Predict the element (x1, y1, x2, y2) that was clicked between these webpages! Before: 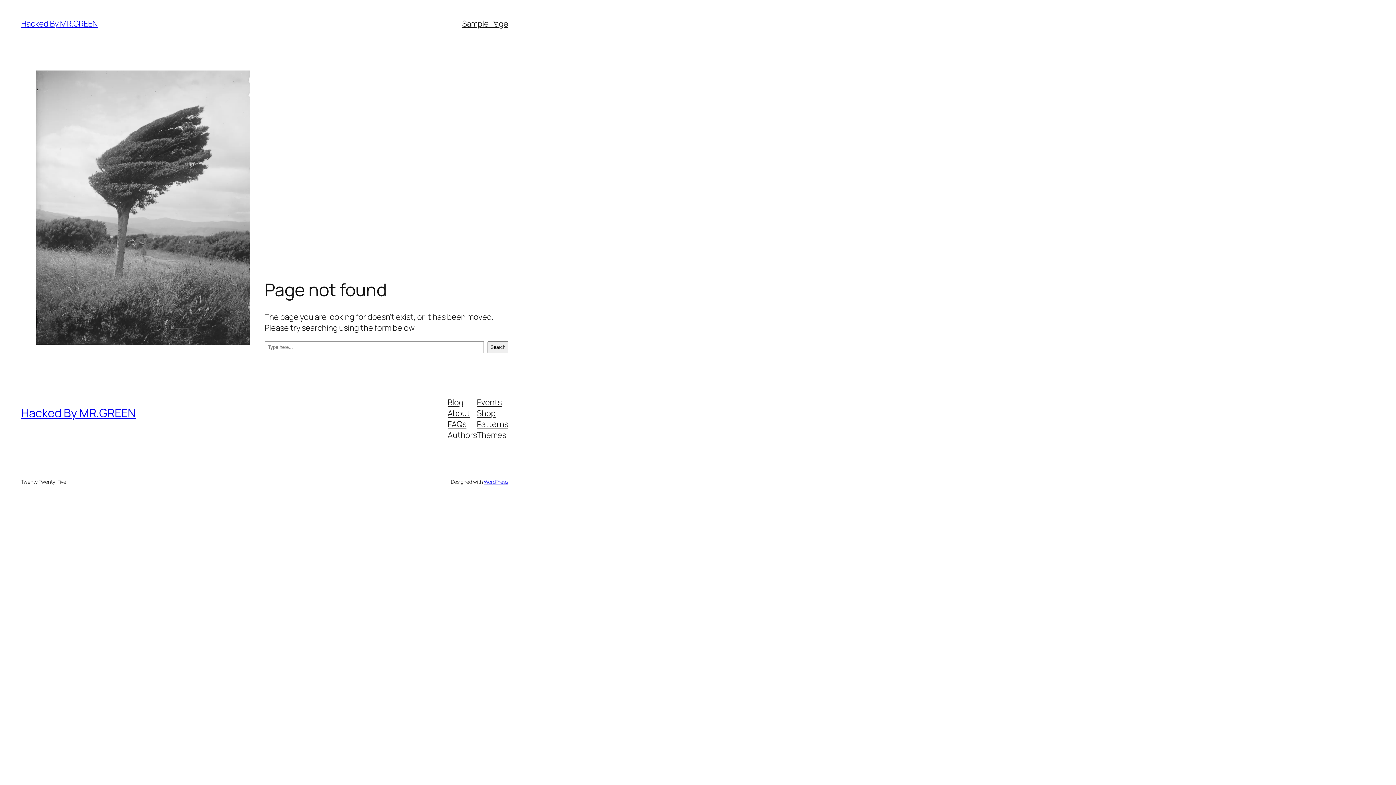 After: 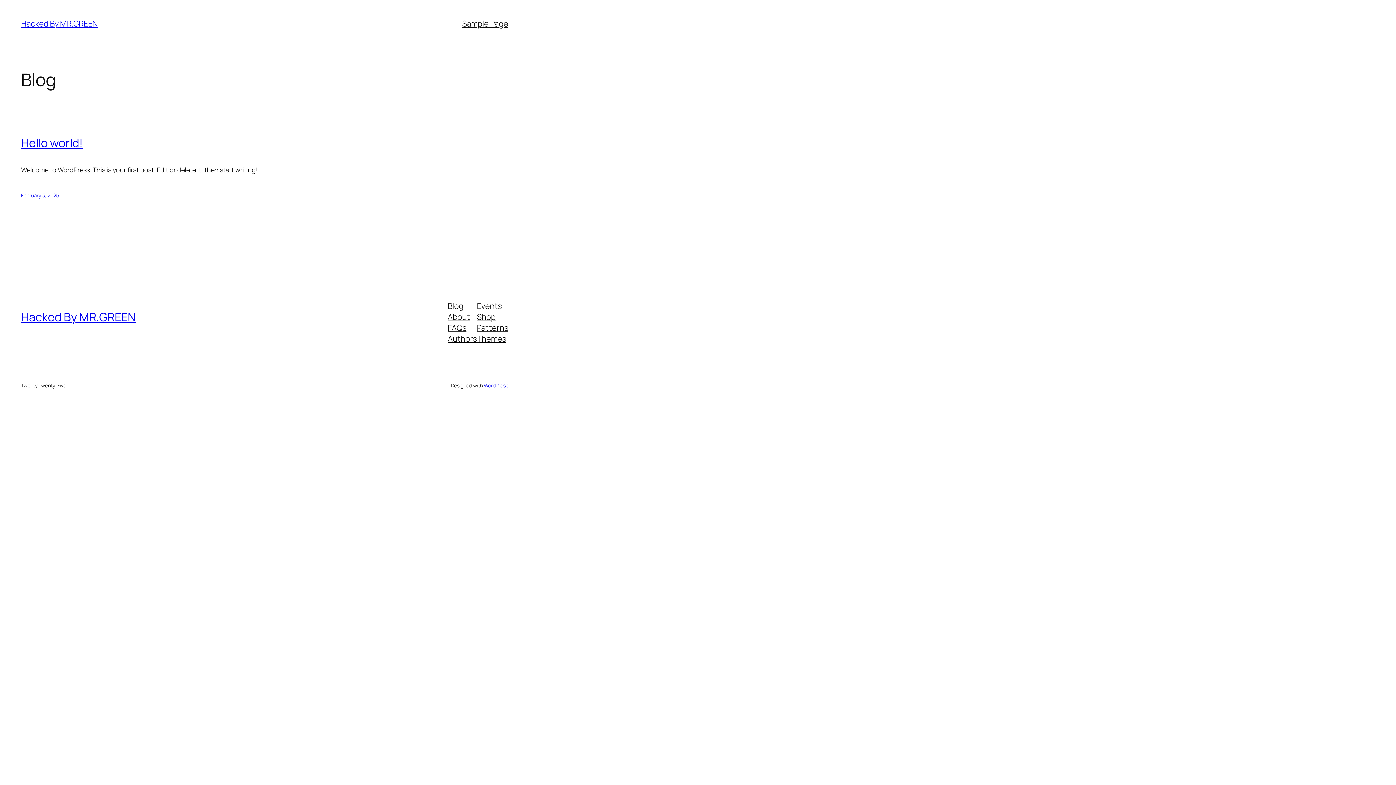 Action: label: Hacked By MR.GREEN bbox: (21, 18, 97, 29)